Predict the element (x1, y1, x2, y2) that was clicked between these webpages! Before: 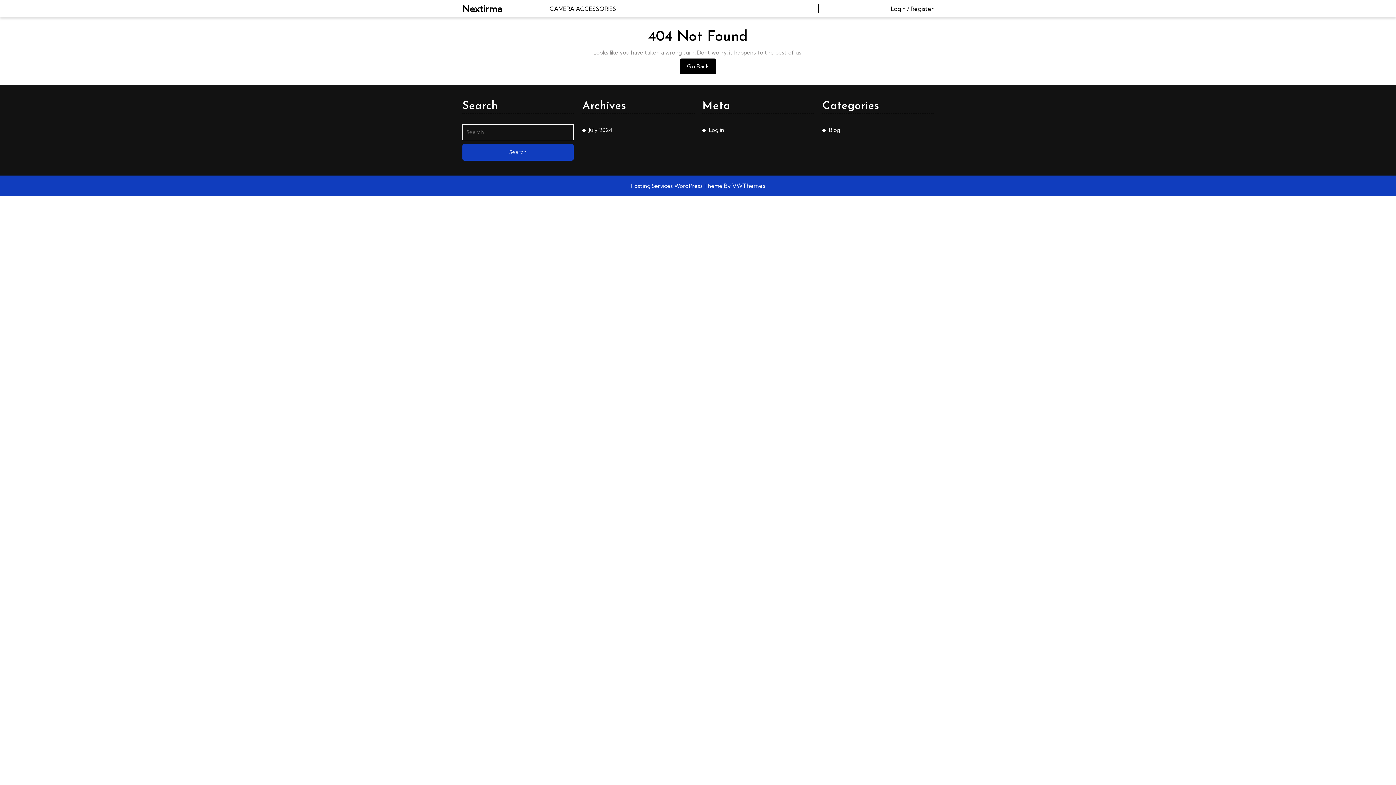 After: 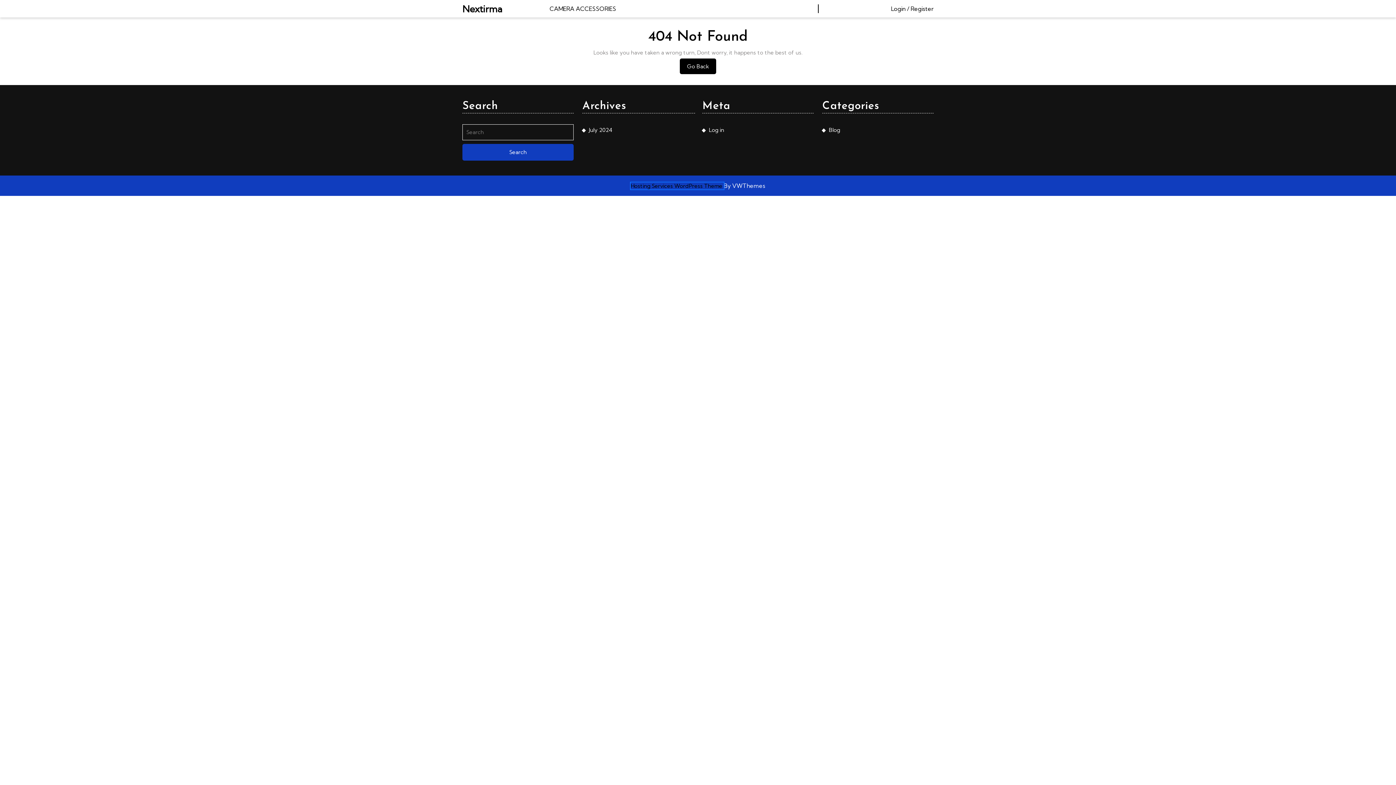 Action: label: Hosting Services WordPress Theme  bbox: (630, 182, 724, 189)